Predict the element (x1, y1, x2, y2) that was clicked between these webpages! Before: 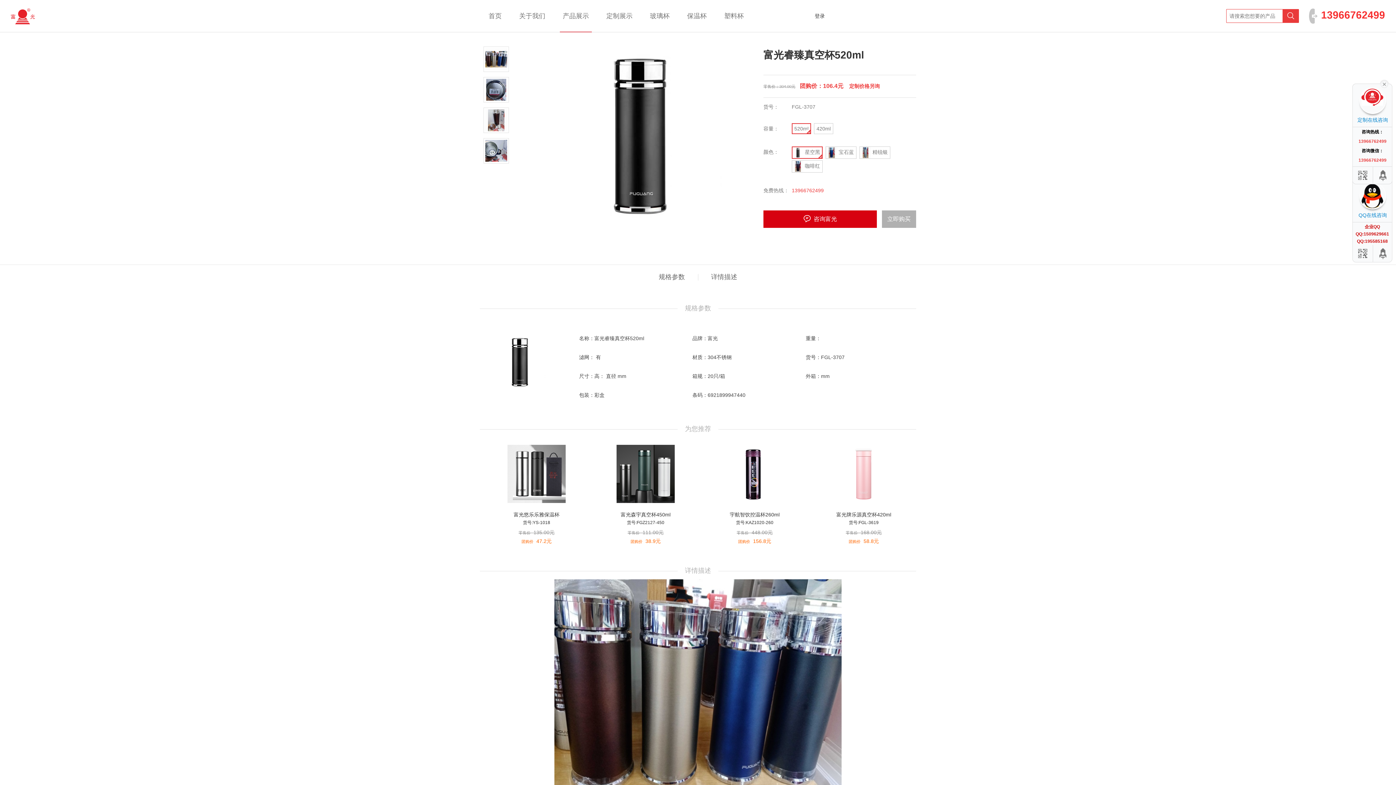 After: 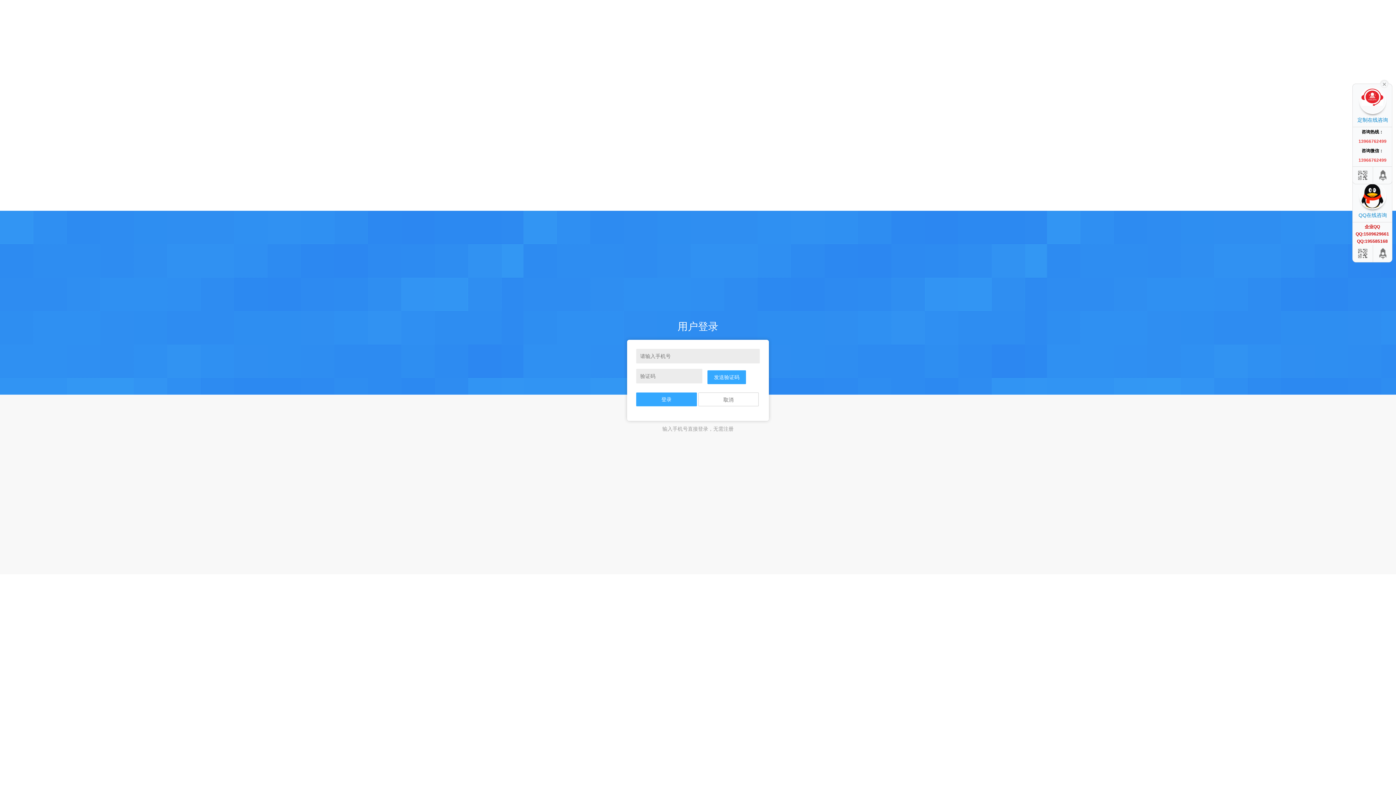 Action: bbox: (882, 210, 916, 228) label: 立即购买